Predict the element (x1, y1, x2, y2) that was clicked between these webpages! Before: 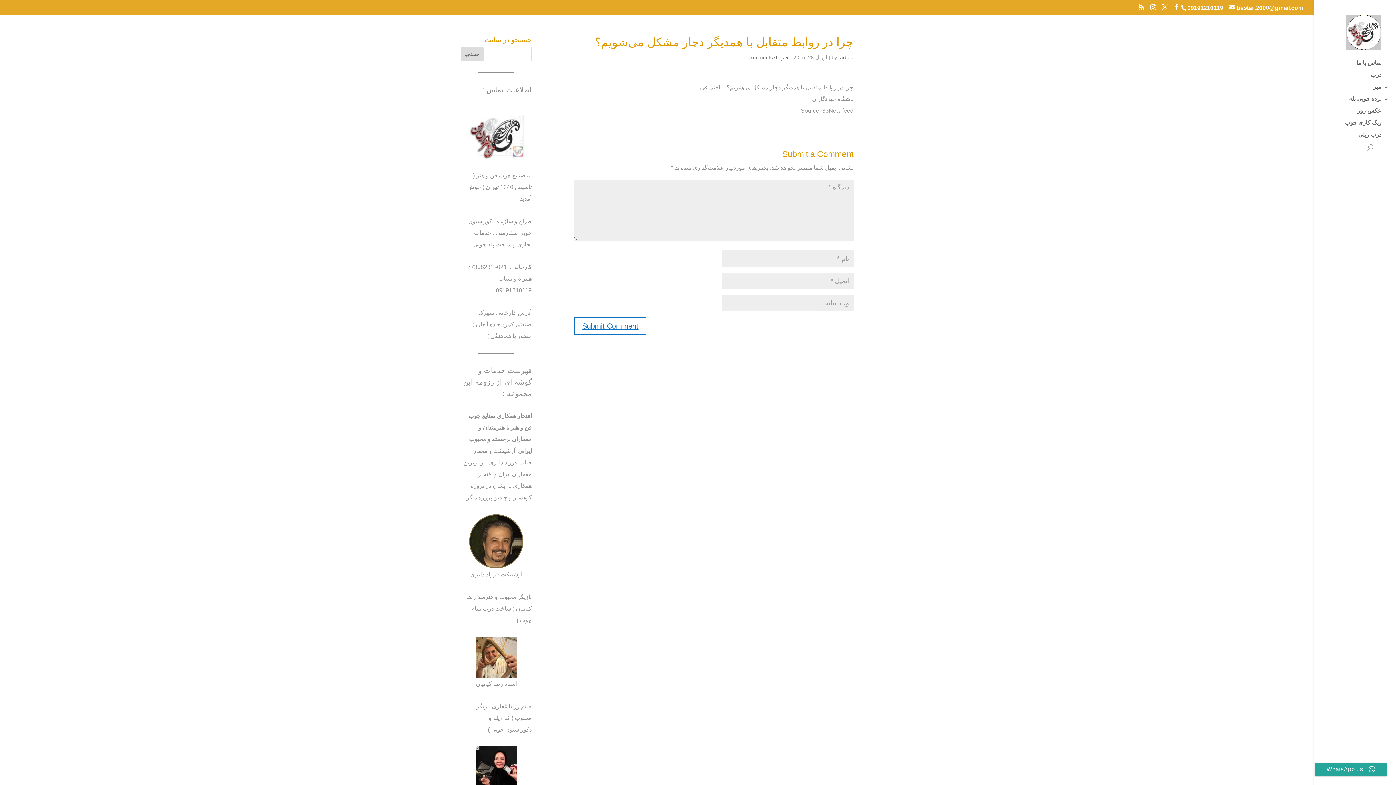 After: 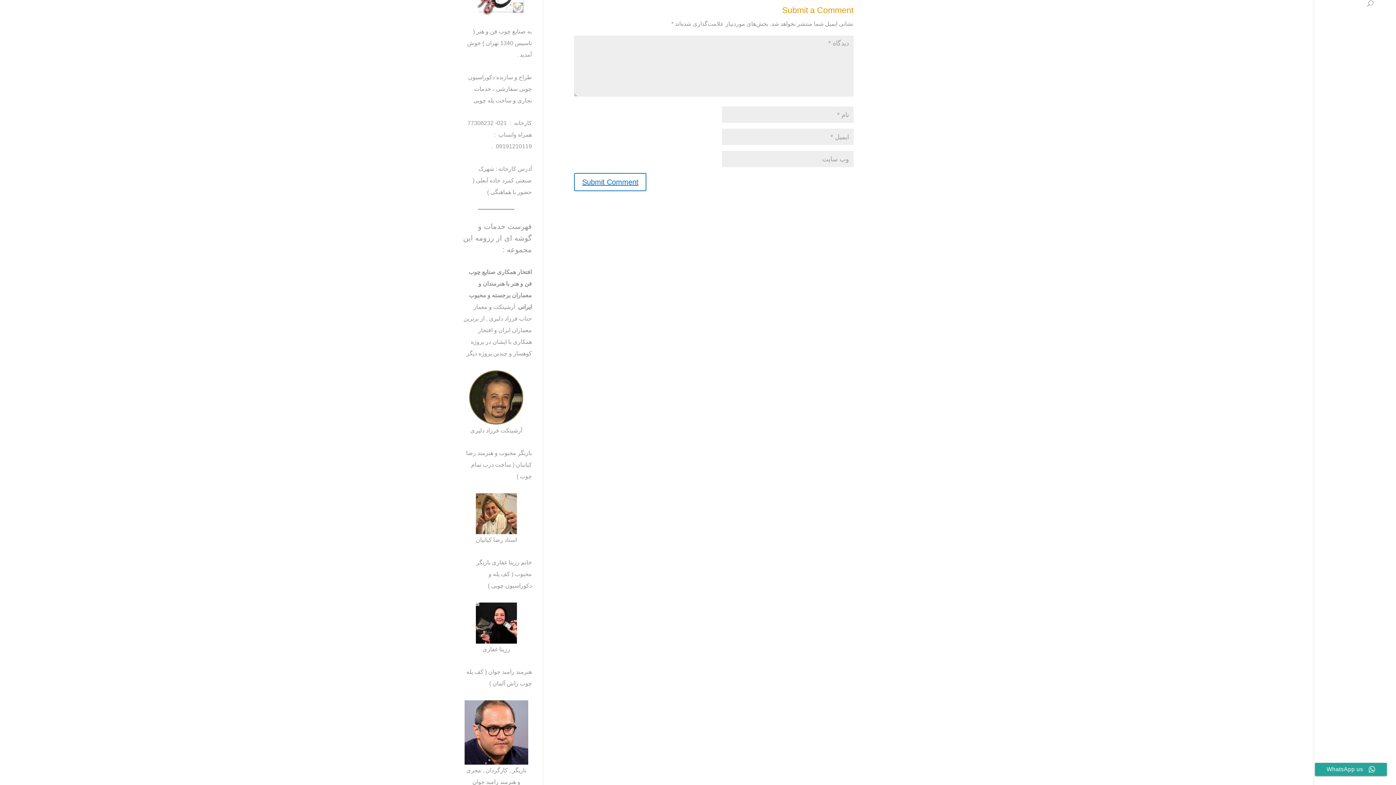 Action: bbox: (748, 54, 777, 60) label: 0 comments